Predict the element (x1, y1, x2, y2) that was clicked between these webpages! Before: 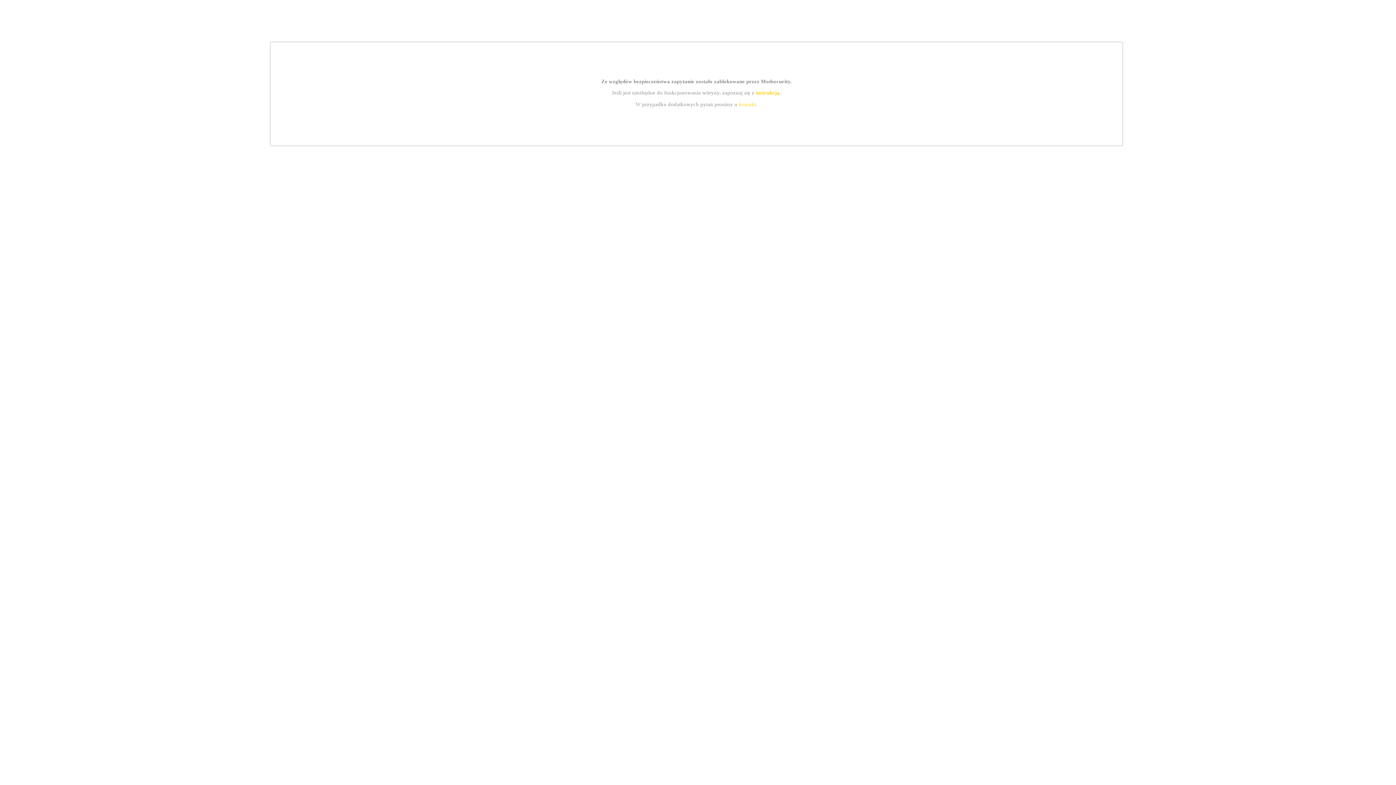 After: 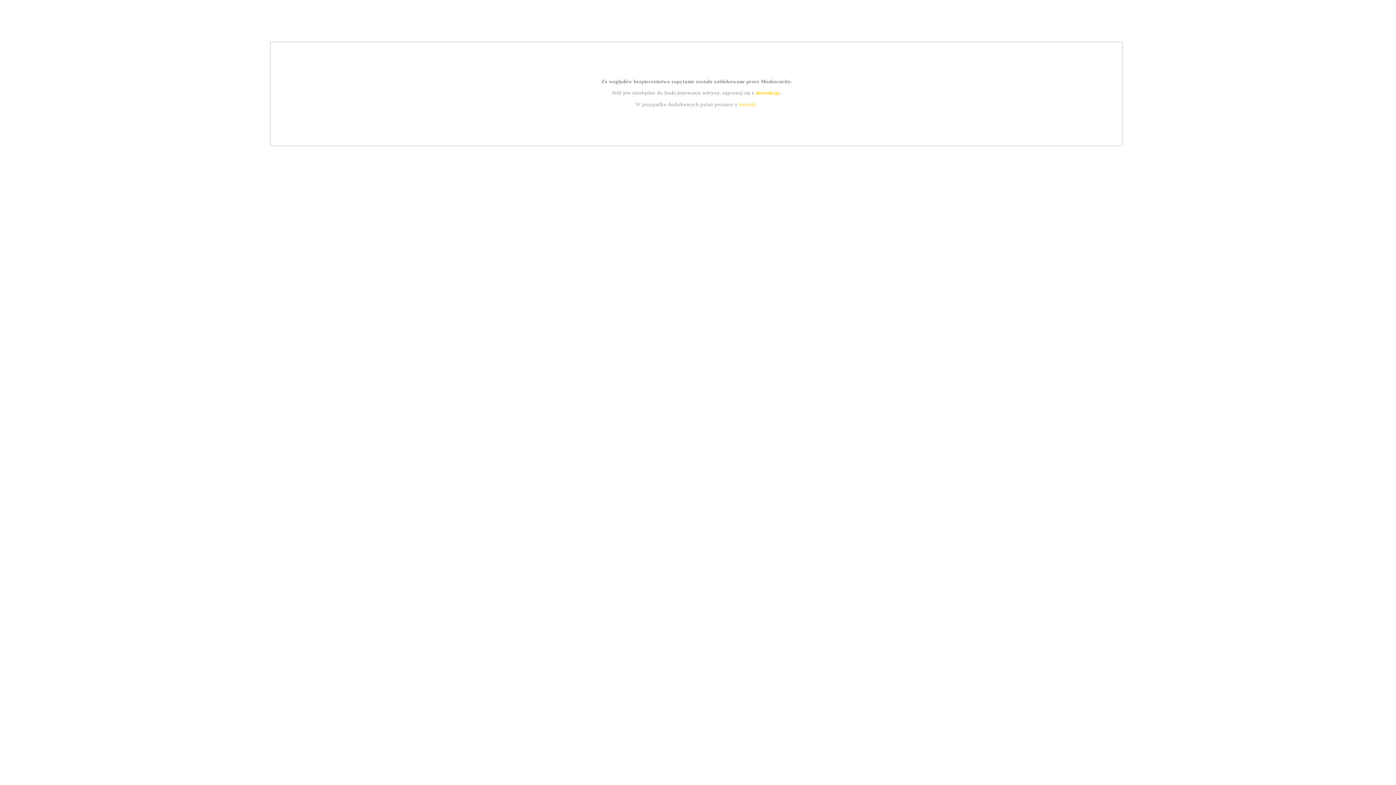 Action: bbox: (739, 101, 756, 107) label: kontakt